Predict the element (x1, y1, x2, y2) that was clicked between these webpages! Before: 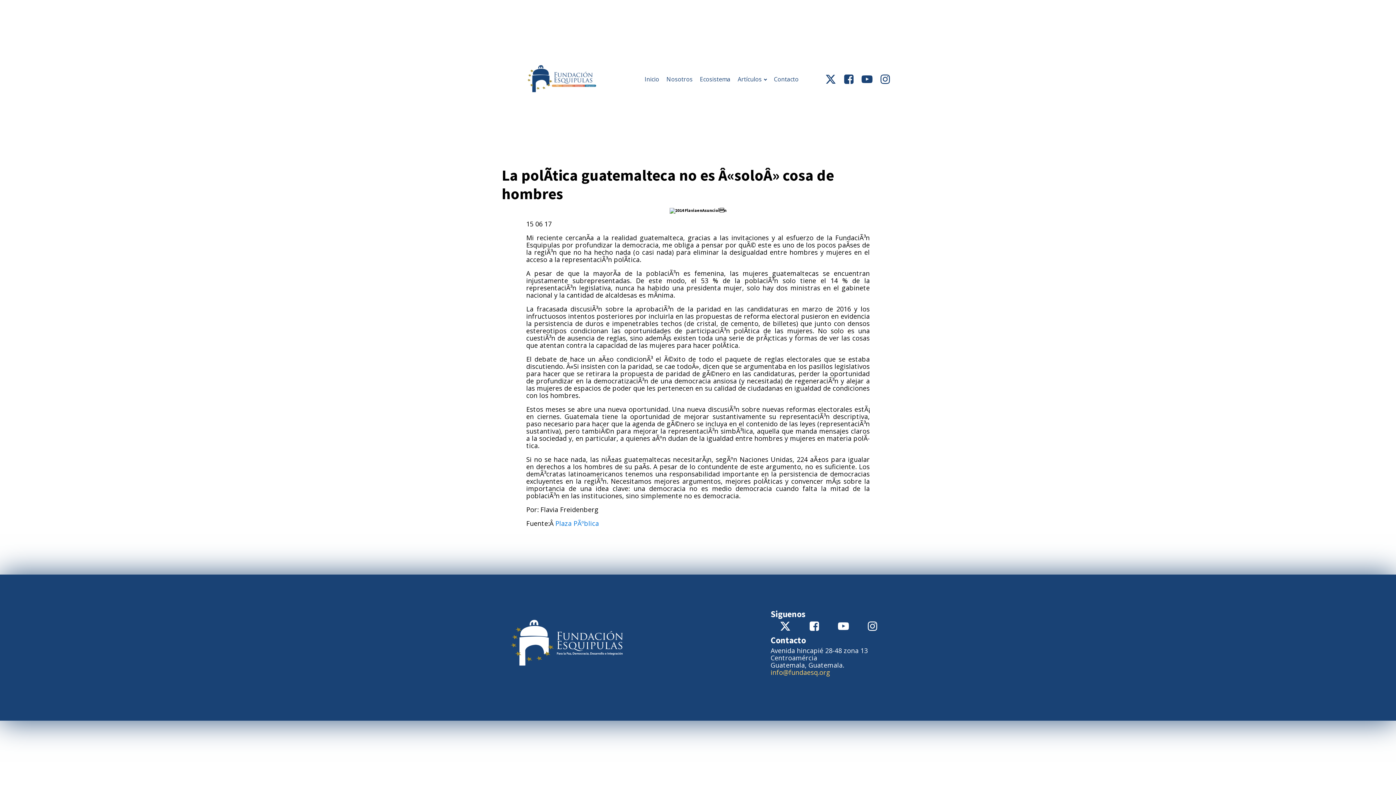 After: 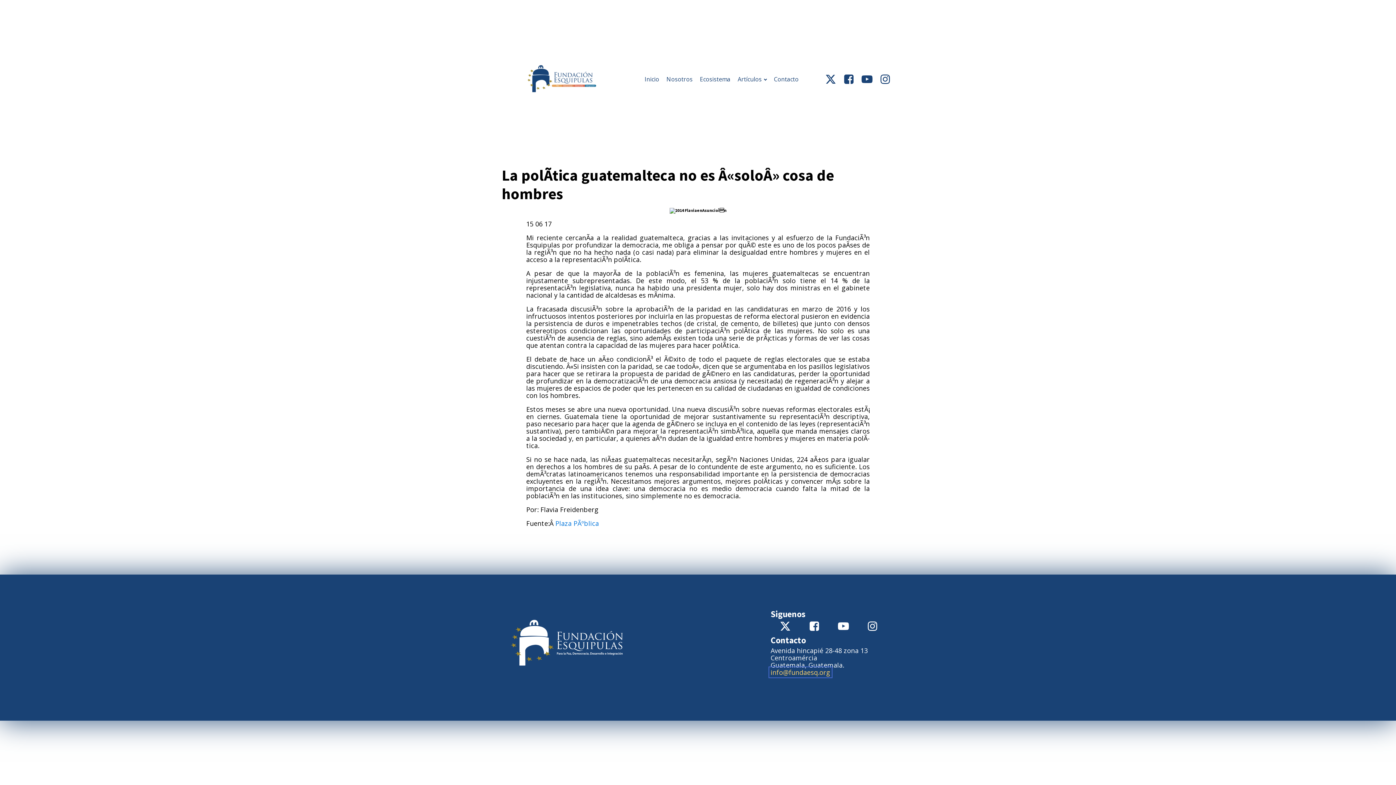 Action: label: info@fundaesq.org bbox: (770, 669, 830, 676)